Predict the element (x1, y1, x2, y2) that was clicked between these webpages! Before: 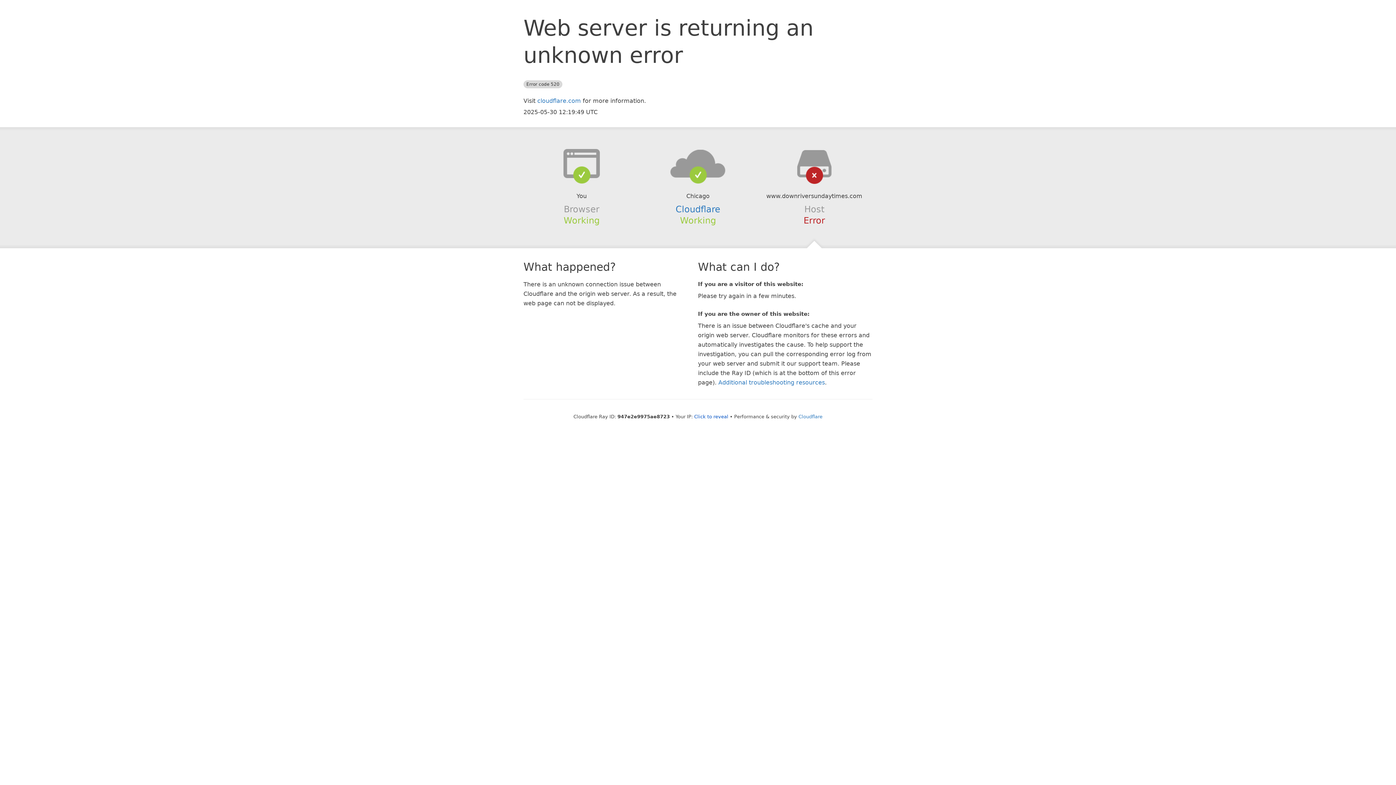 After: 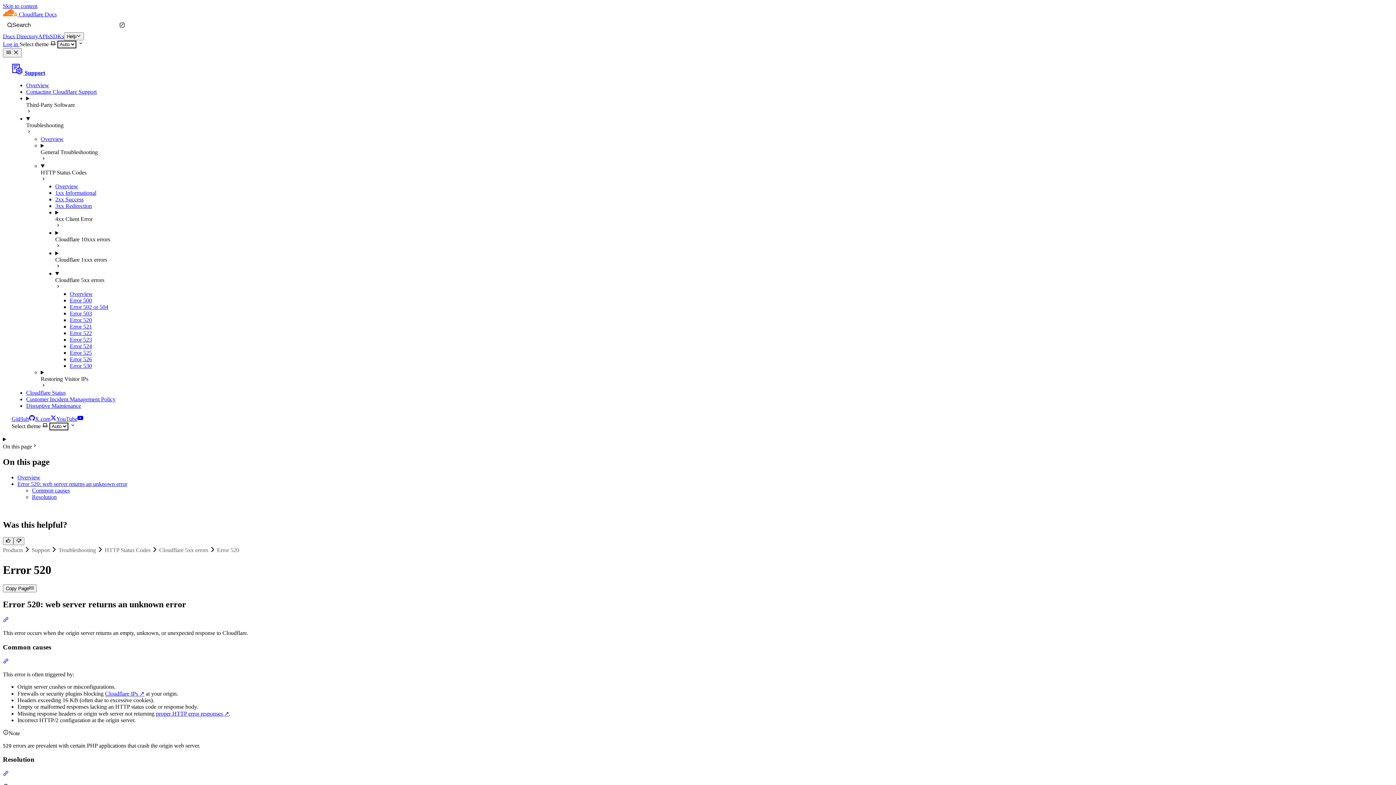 Action: bbox: (718, 379, 825, 386) label: Additional troubleshooting resources